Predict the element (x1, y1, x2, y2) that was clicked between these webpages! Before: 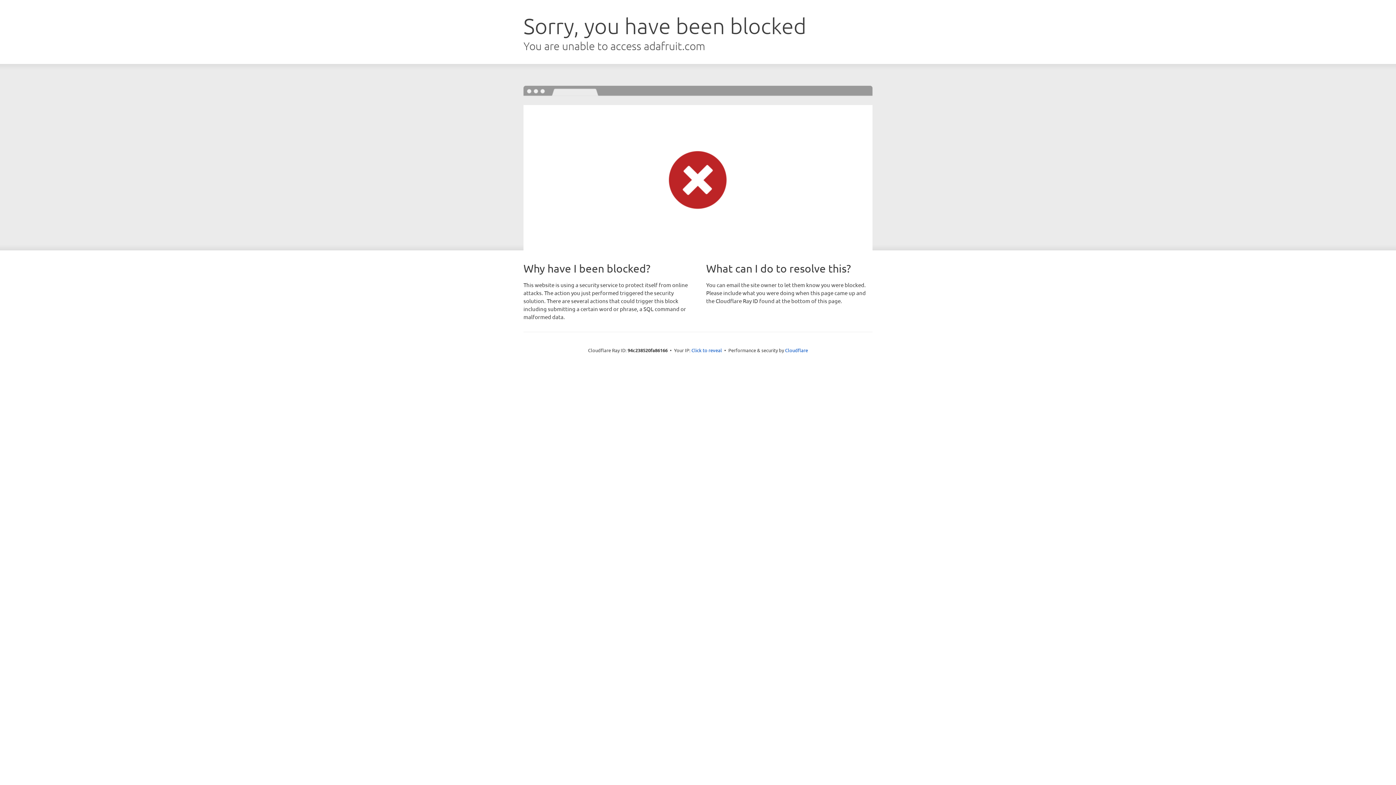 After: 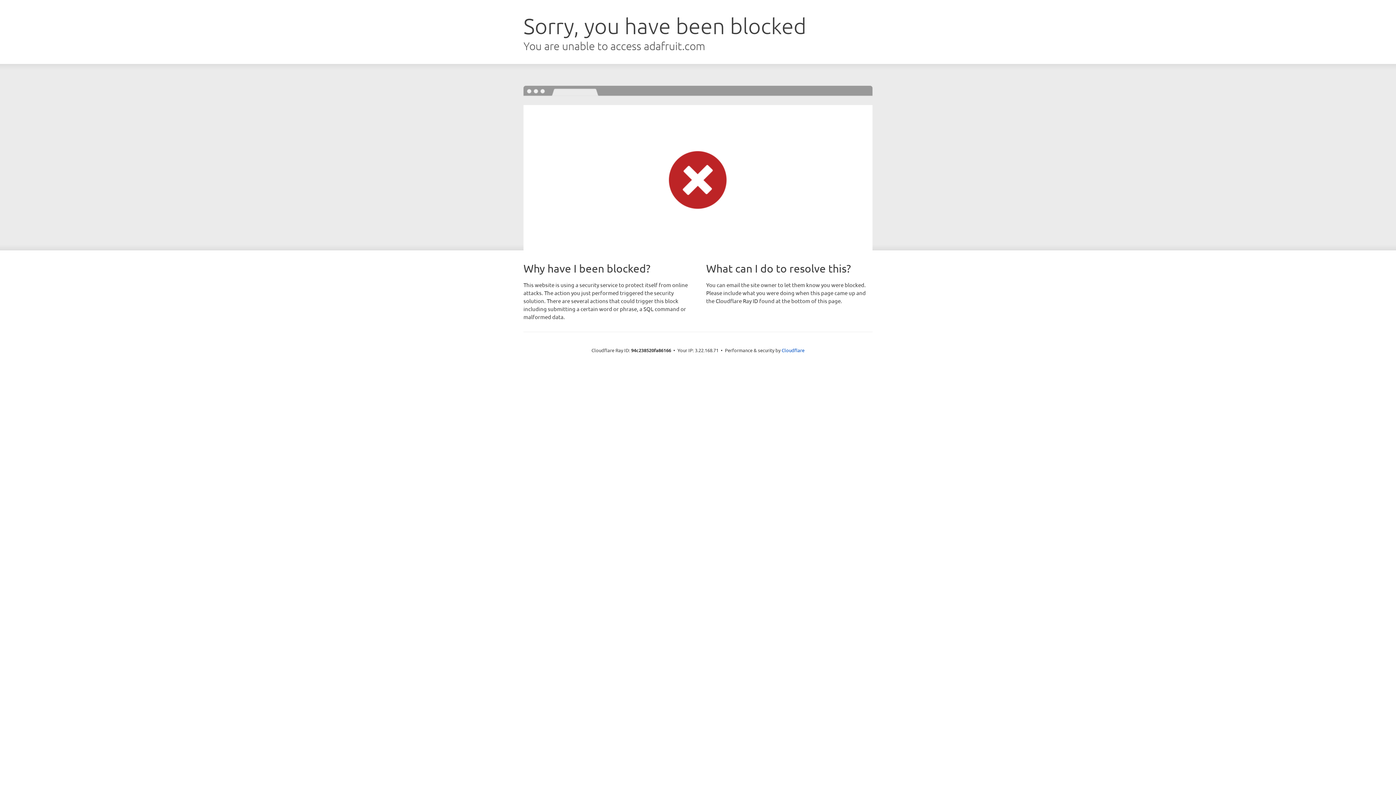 Action: label: Click to reveal bbox: (691, 346, 722, 353)